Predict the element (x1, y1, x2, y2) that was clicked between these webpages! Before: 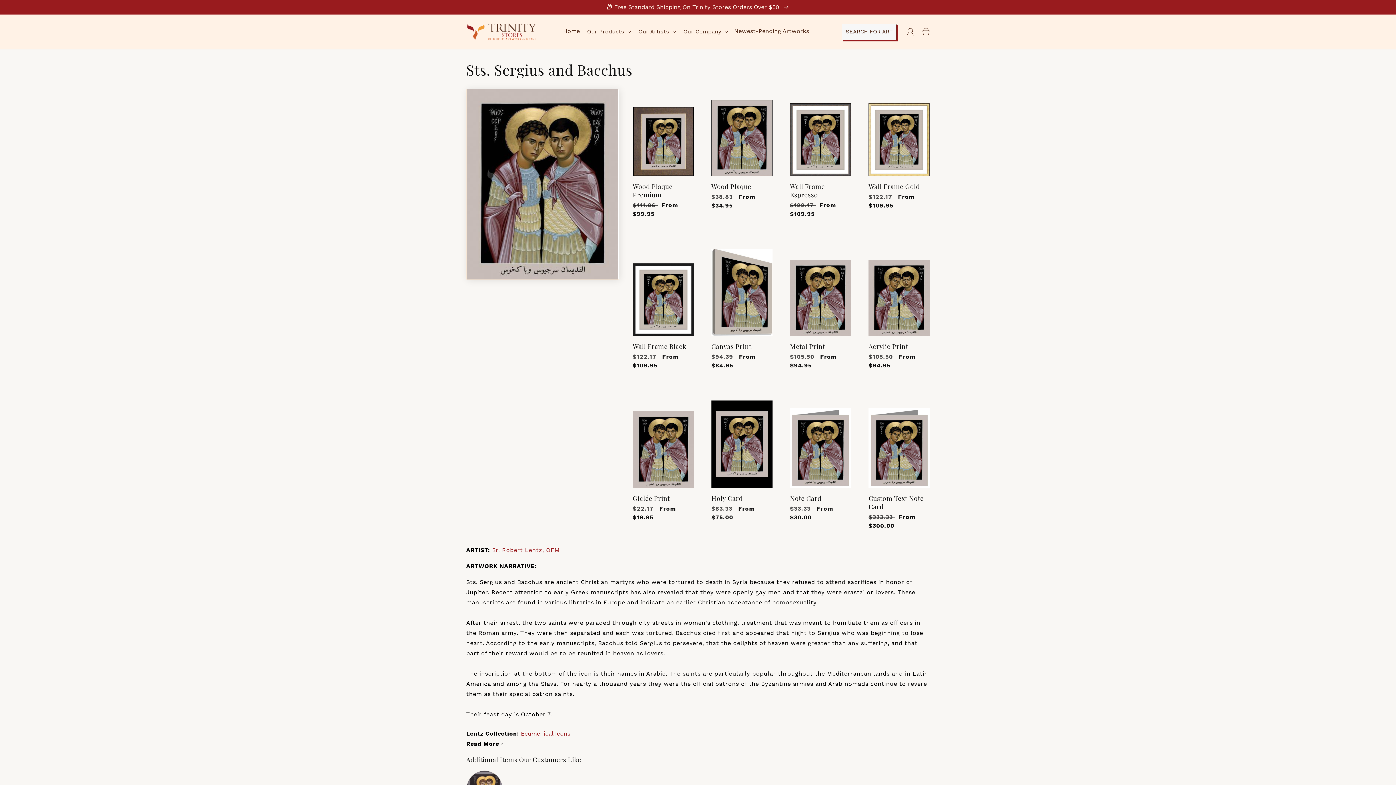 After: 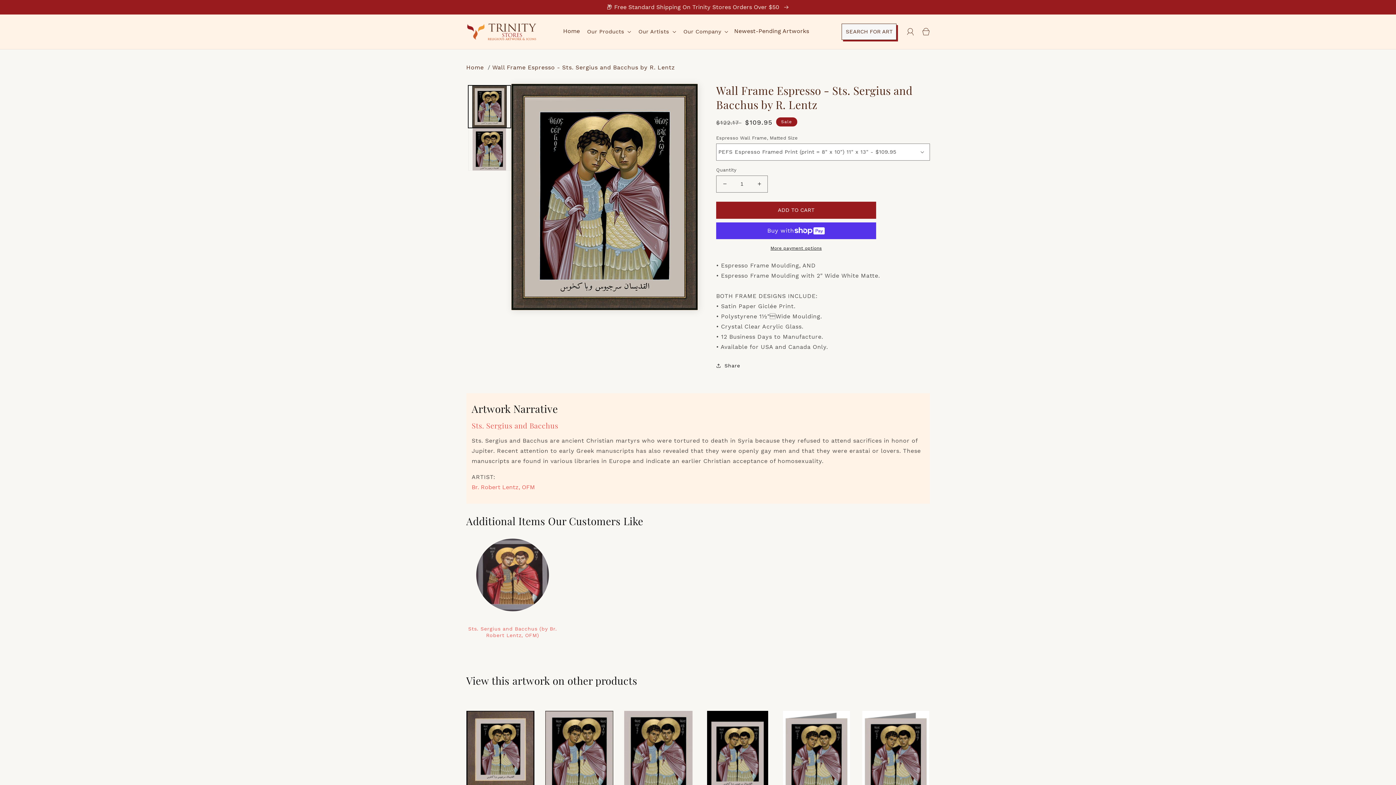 Action: bbox: (790, 182, 851, 199) label: Wall Frame Espresso